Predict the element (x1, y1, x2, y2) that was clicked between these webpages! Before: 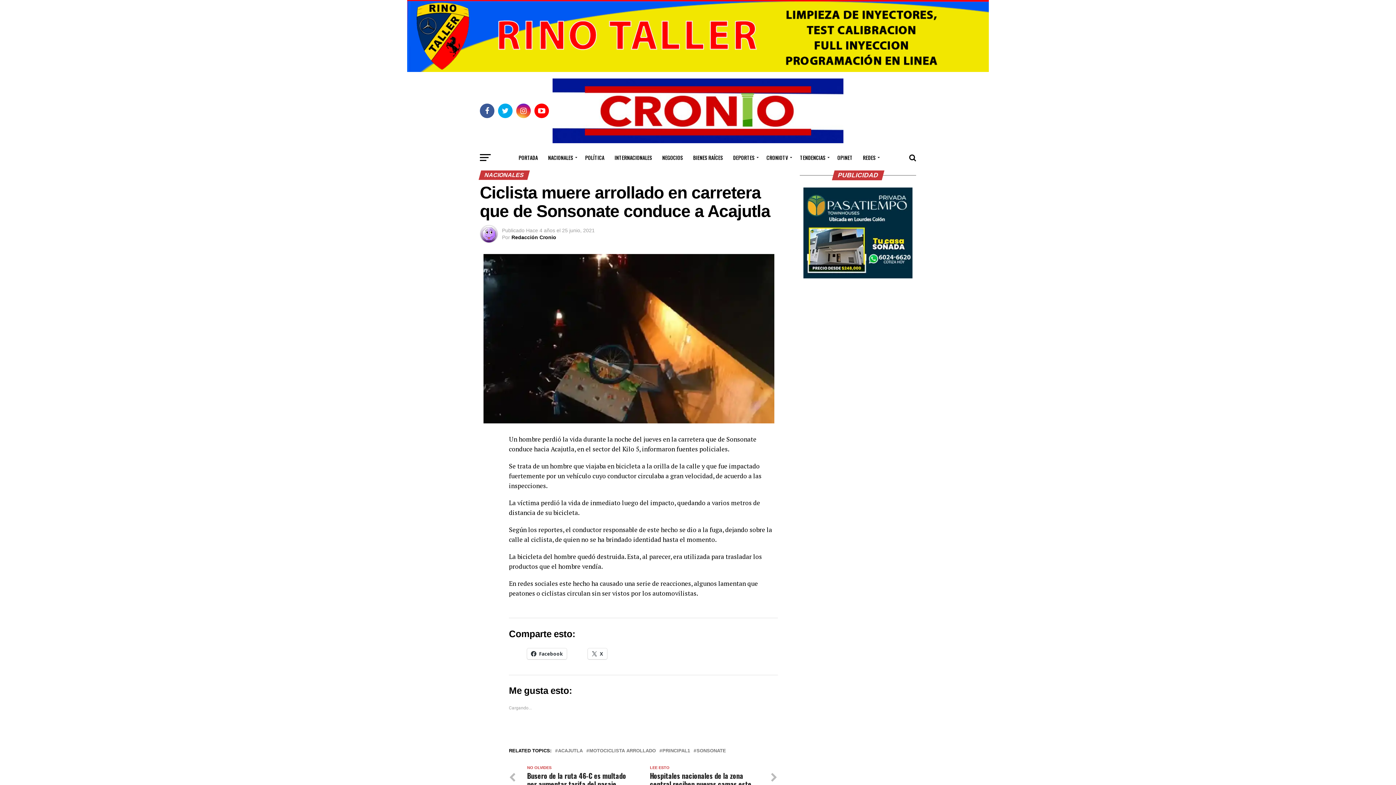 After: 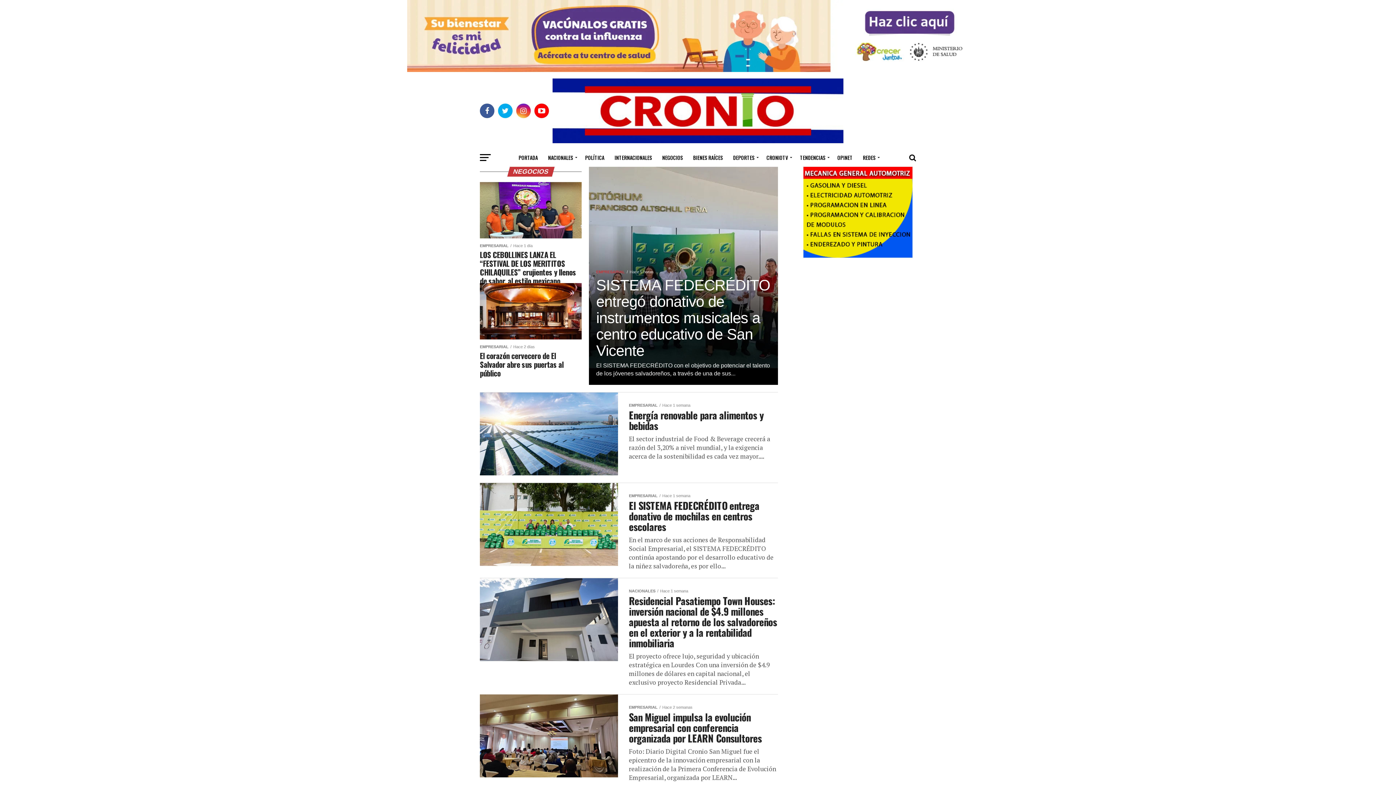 Action: label: NEGOCIOS bbox: (658, 148, 687, 166)